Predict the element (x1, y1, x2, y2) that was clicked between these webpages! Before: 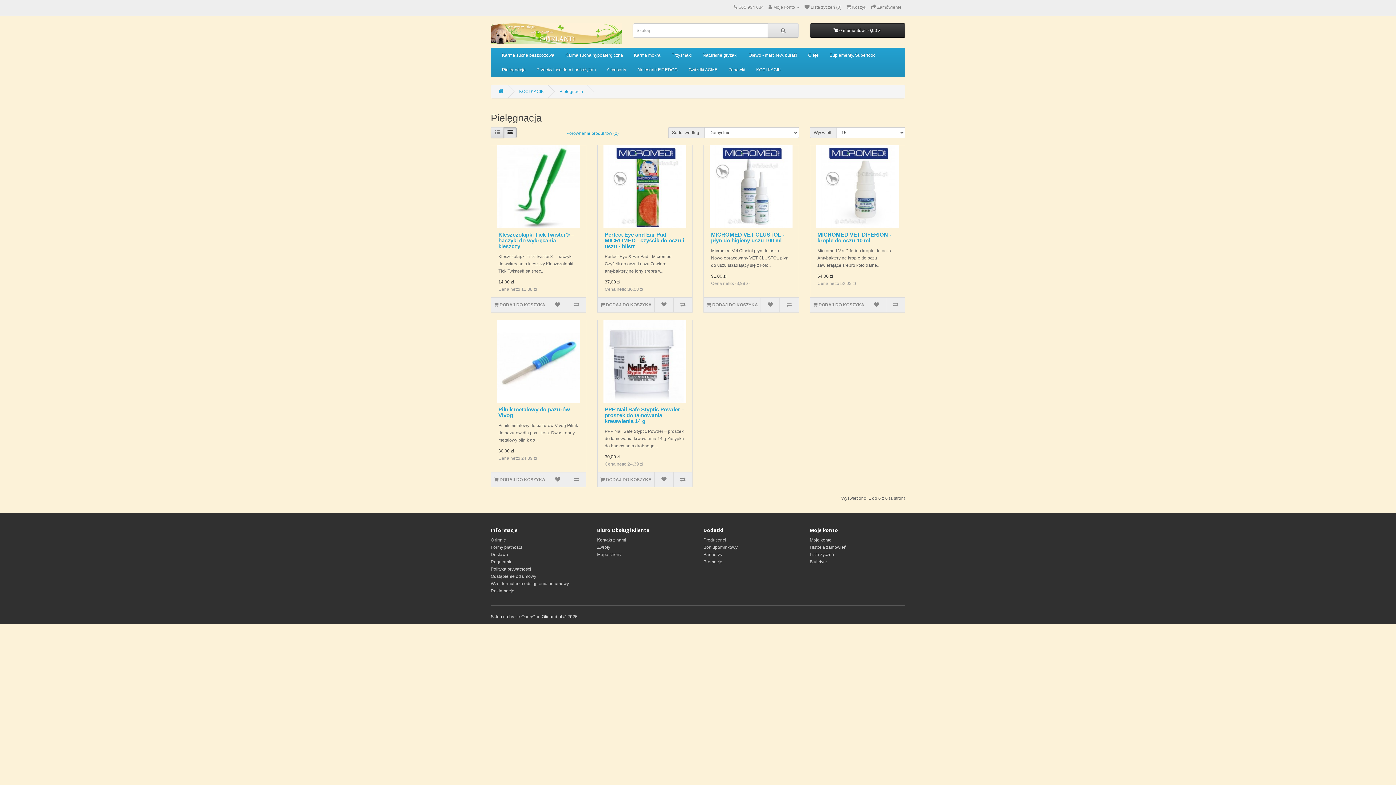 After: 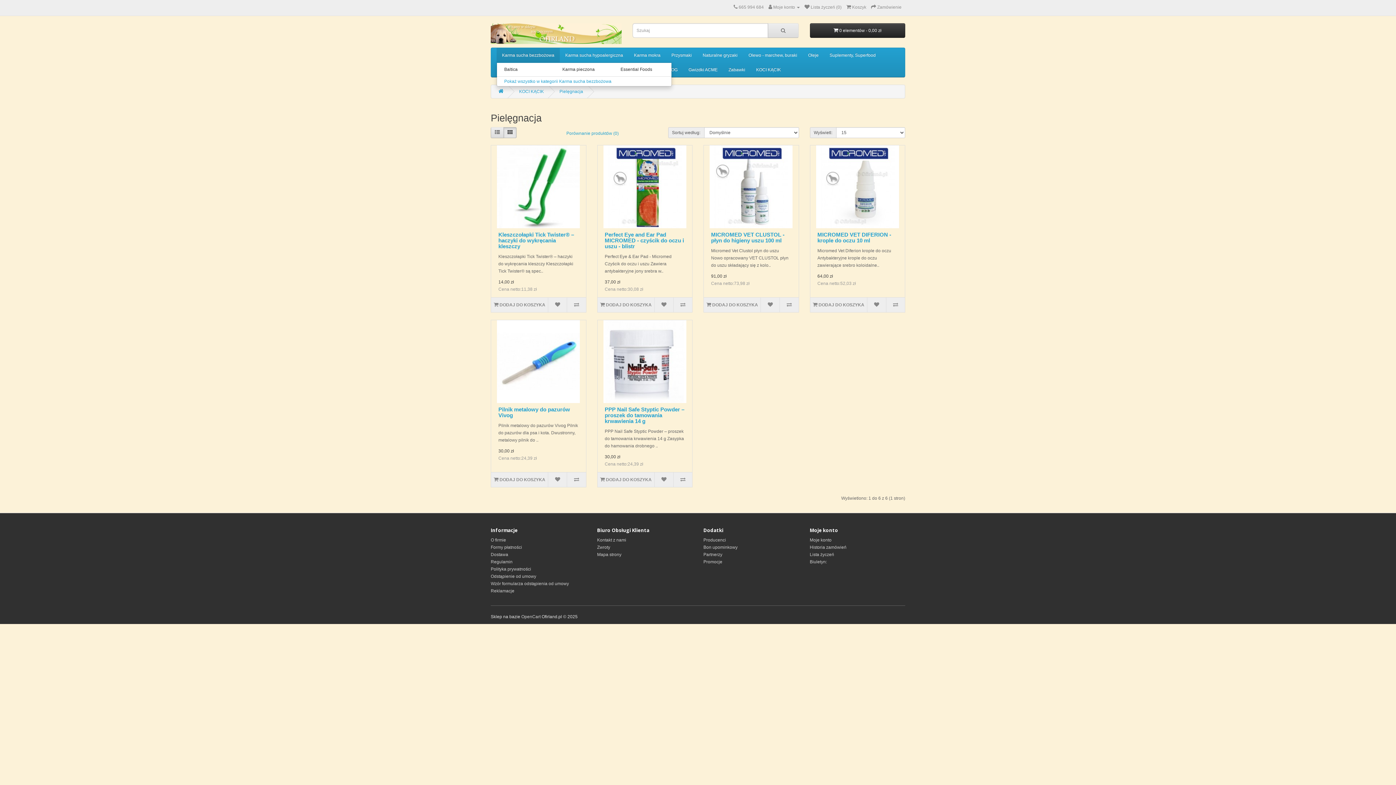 Action: label: Karma sucha bezzbożowa bbox: (496, 48, 560, 62)